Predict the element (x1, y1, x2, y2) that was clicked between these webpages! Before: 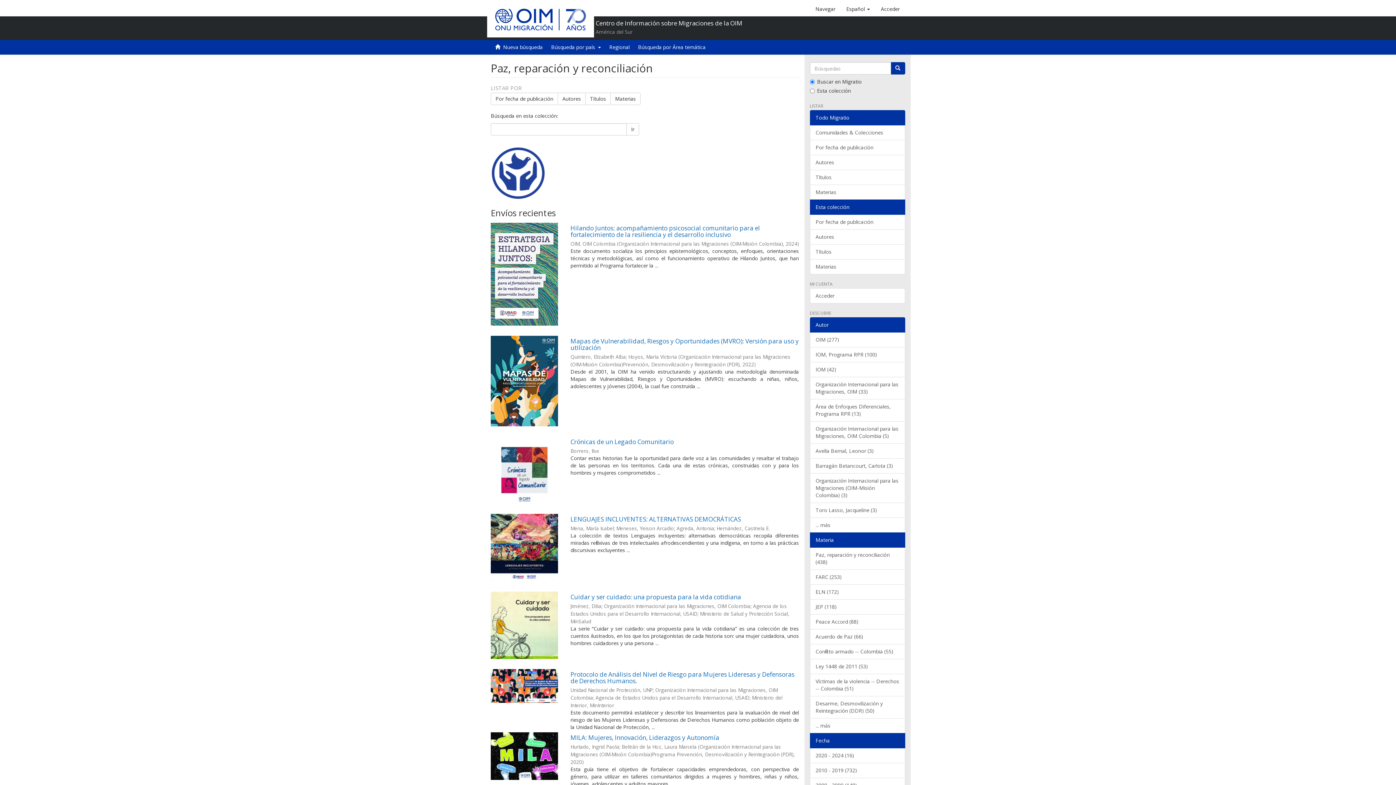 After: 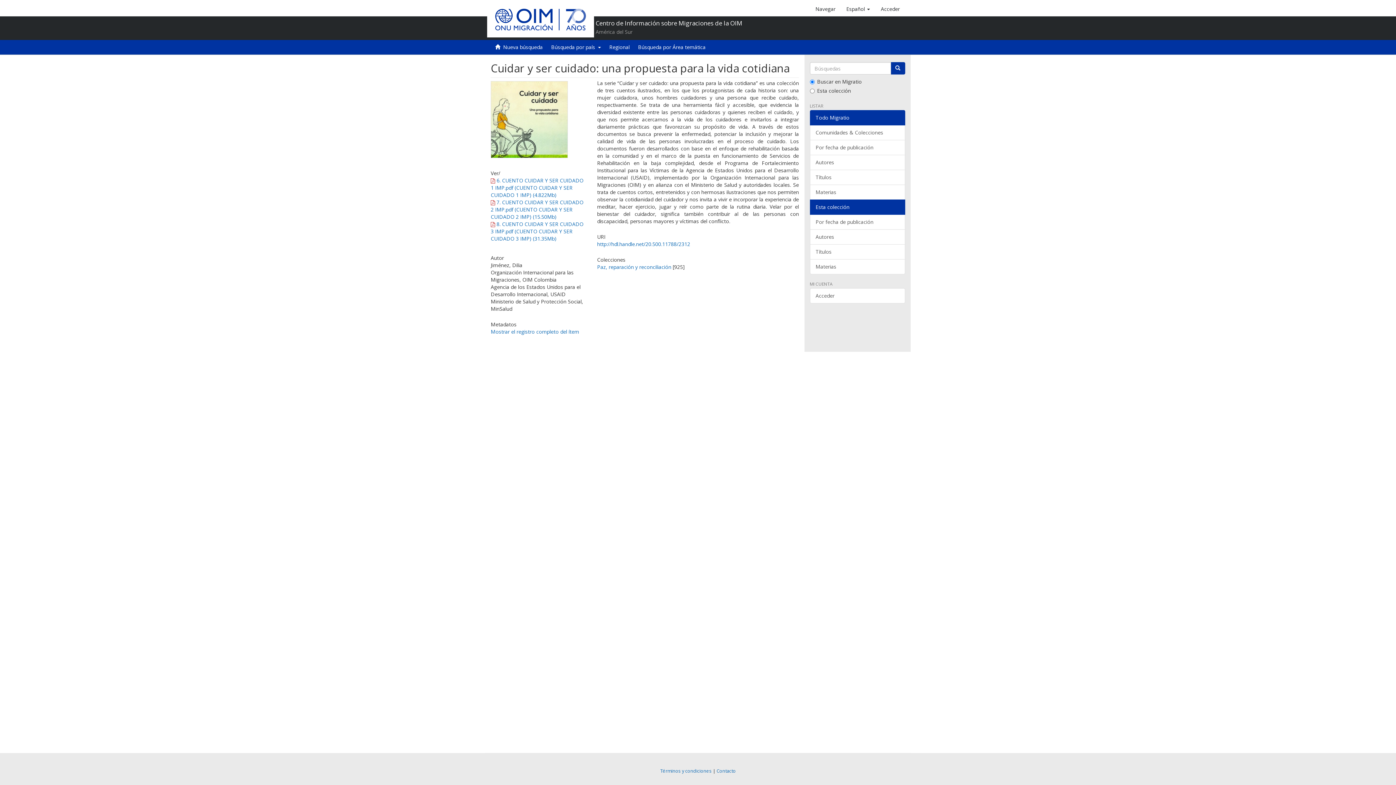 Action: bbox: (570, 592, 741, 601) label: Cuidar y ser cuidado: una propuesta para la vida cotidiana